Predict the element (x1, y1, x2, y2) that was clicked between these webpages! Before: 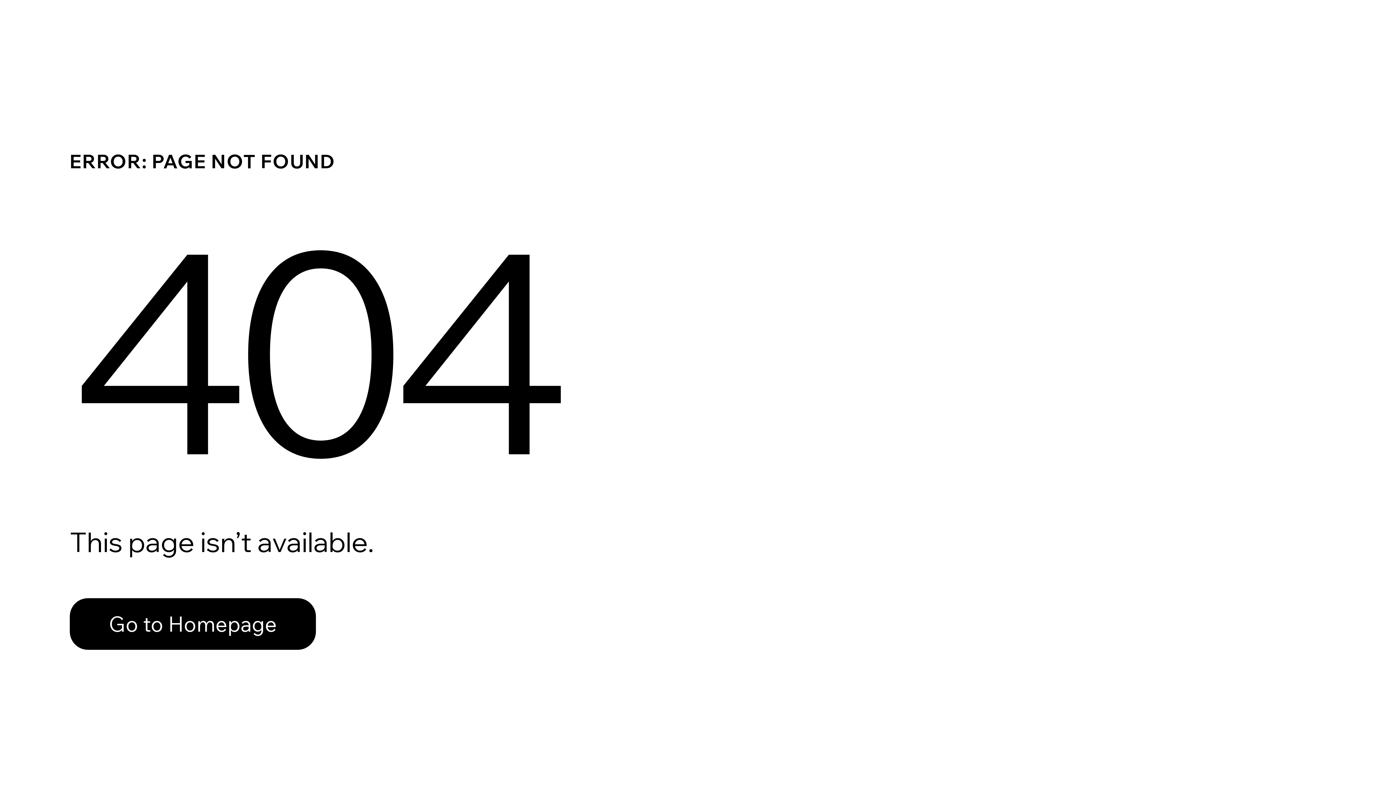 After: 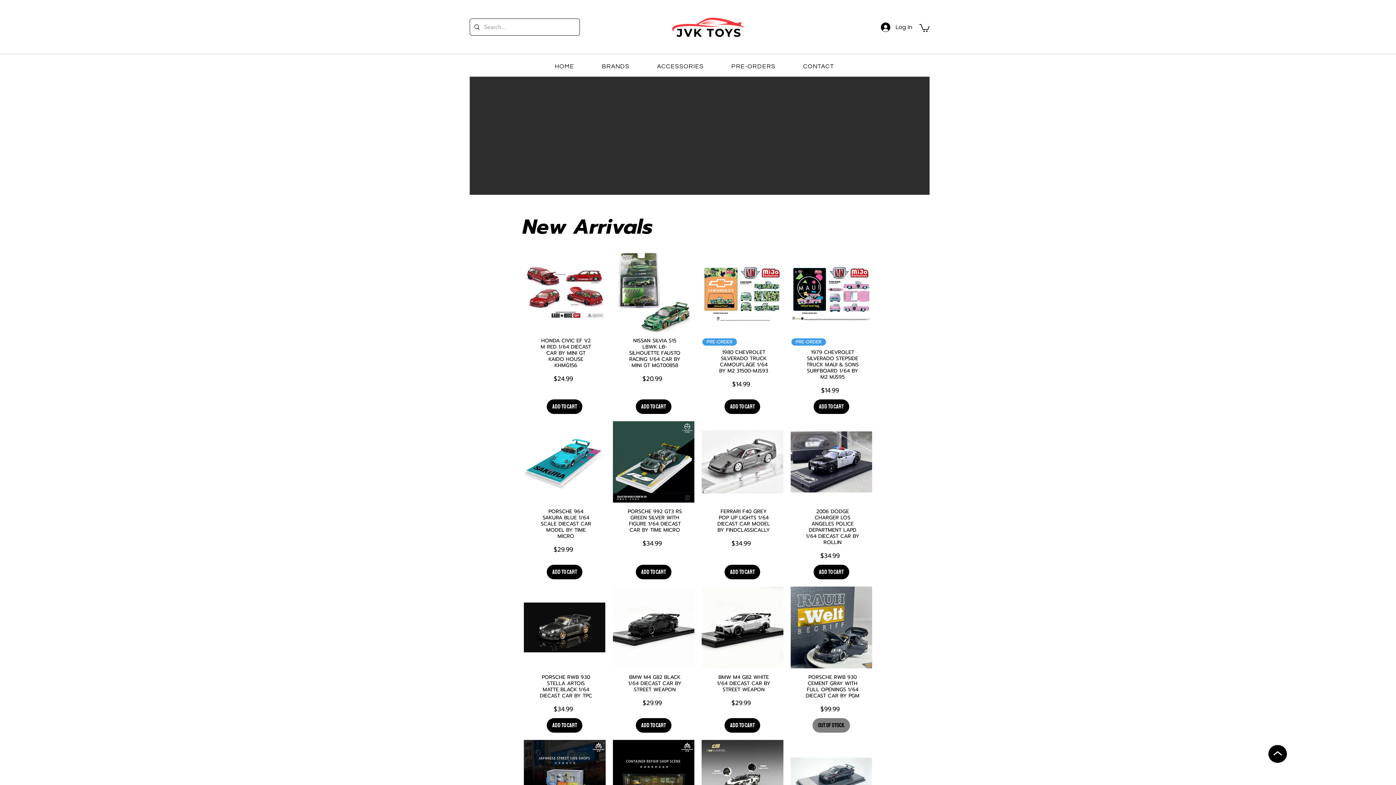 Action: bbox: (69, 598, 316, 650) label: Go to Homepage